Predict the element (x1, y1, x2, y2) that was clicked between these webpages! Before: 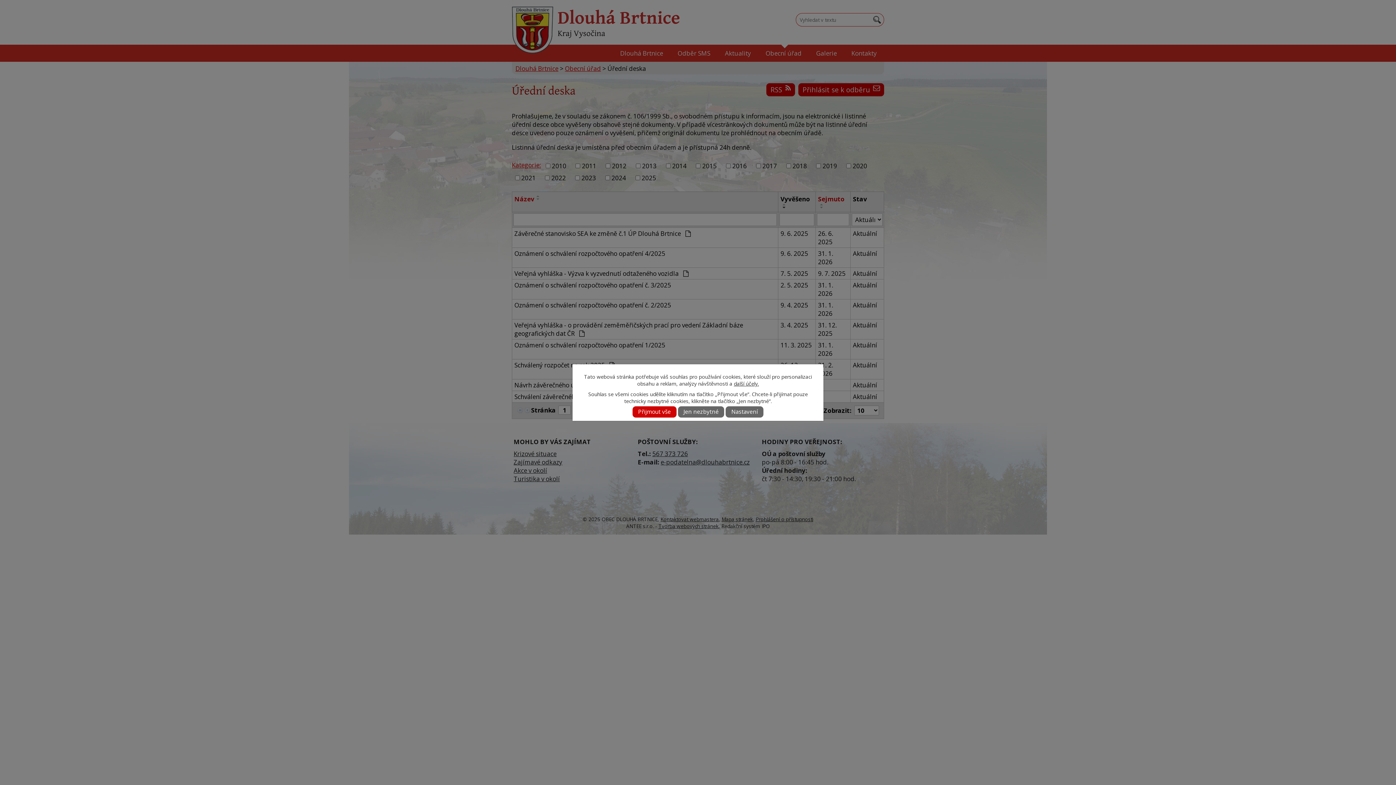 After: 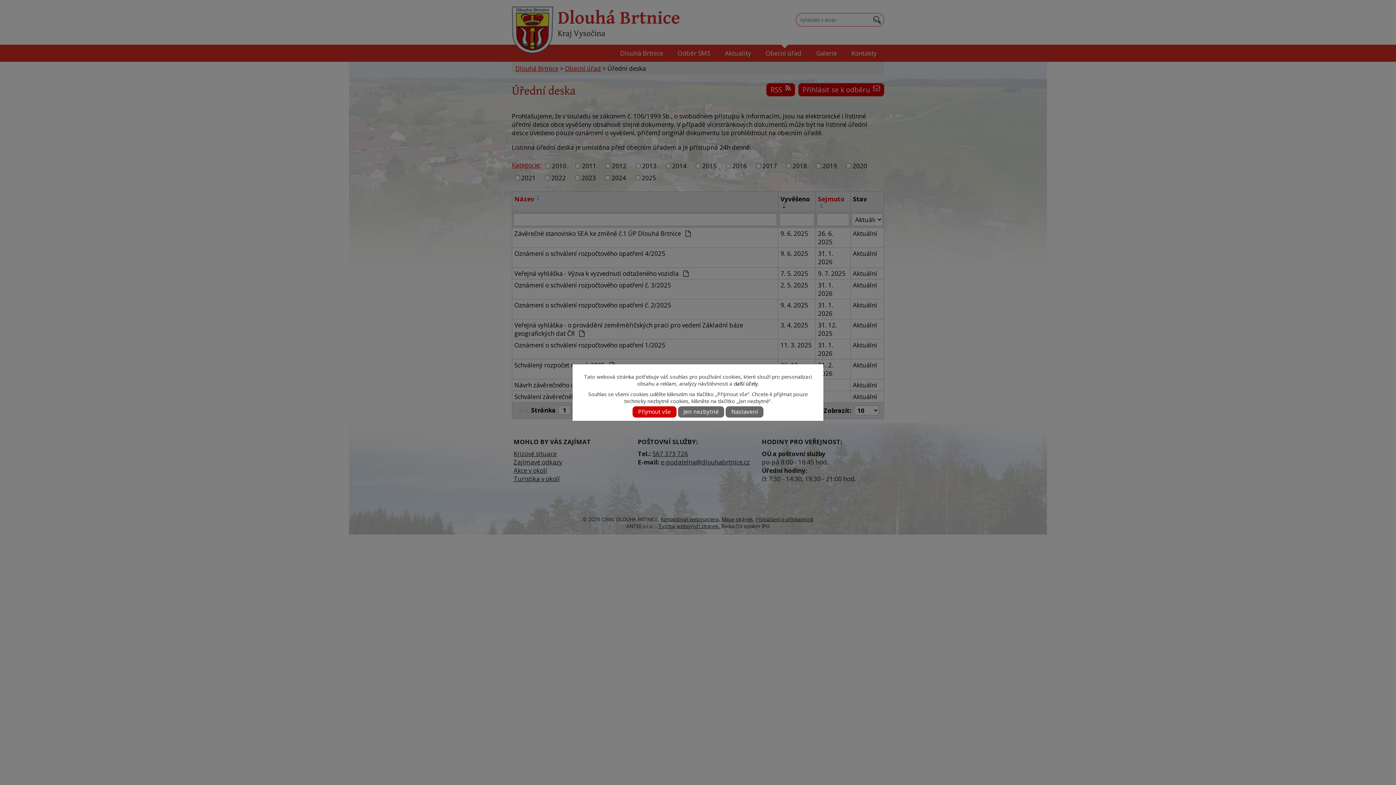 Action: label: další účely. bbox: (734, 380, 759, 387)